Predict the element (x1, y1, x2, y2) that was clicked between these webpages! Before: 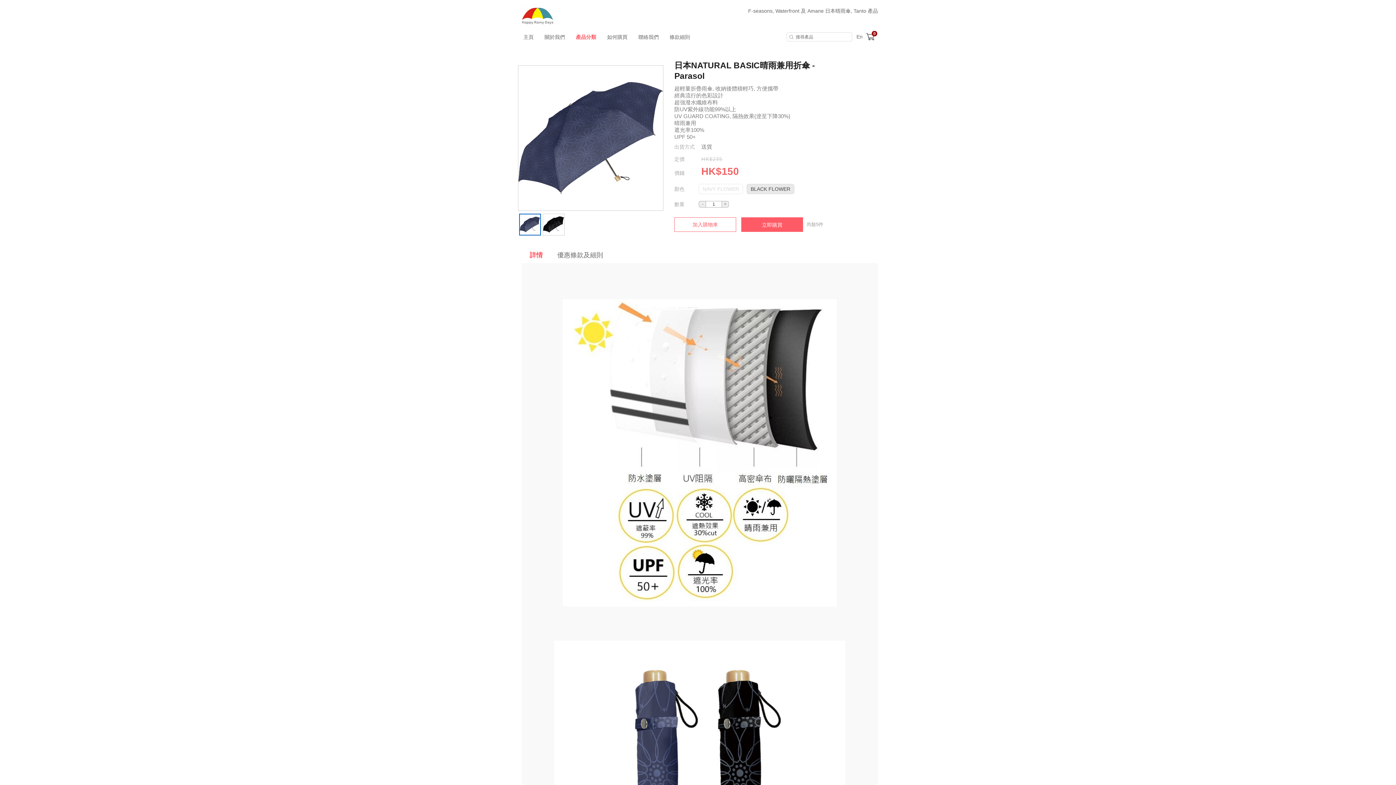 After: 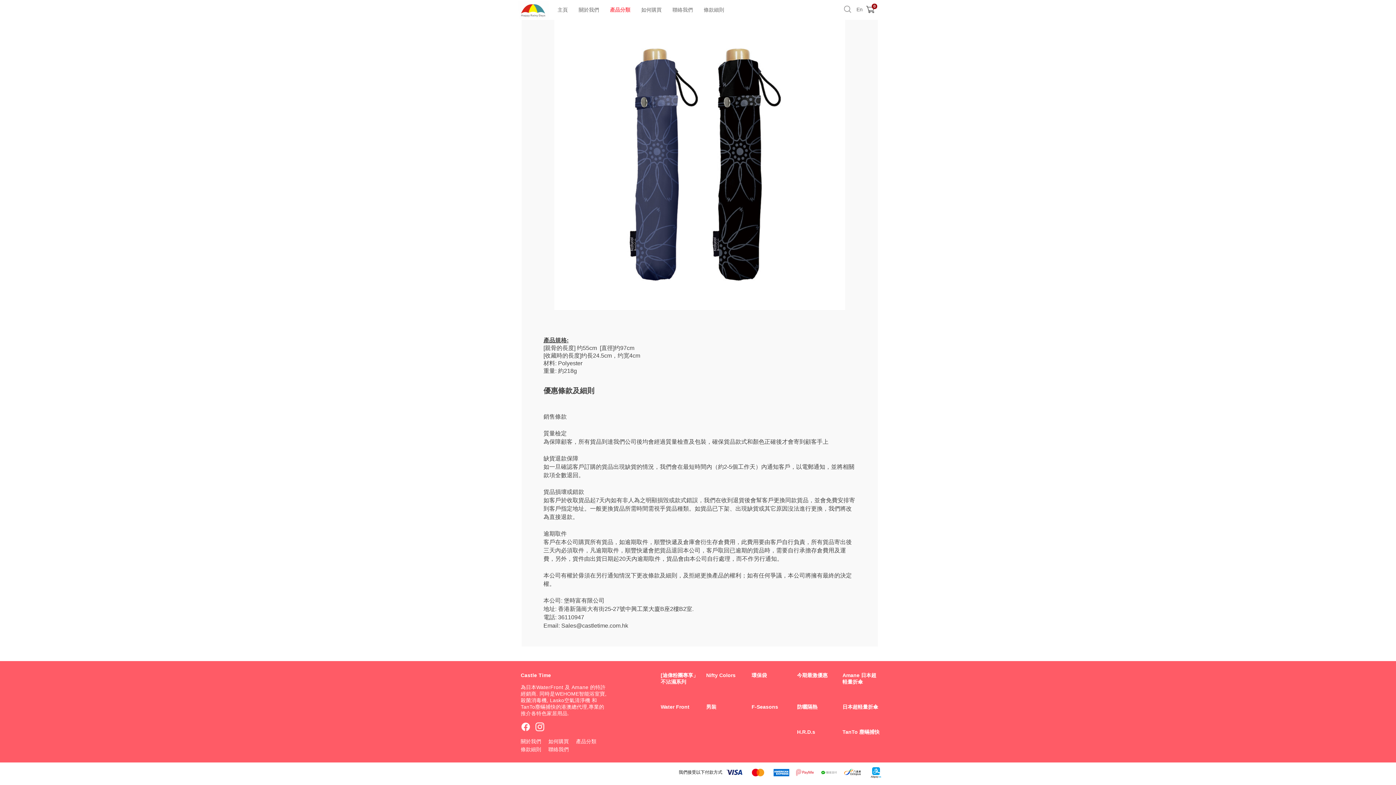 Action: label: 優惠條款及細則 bbox: (557, 251, 603, 258)